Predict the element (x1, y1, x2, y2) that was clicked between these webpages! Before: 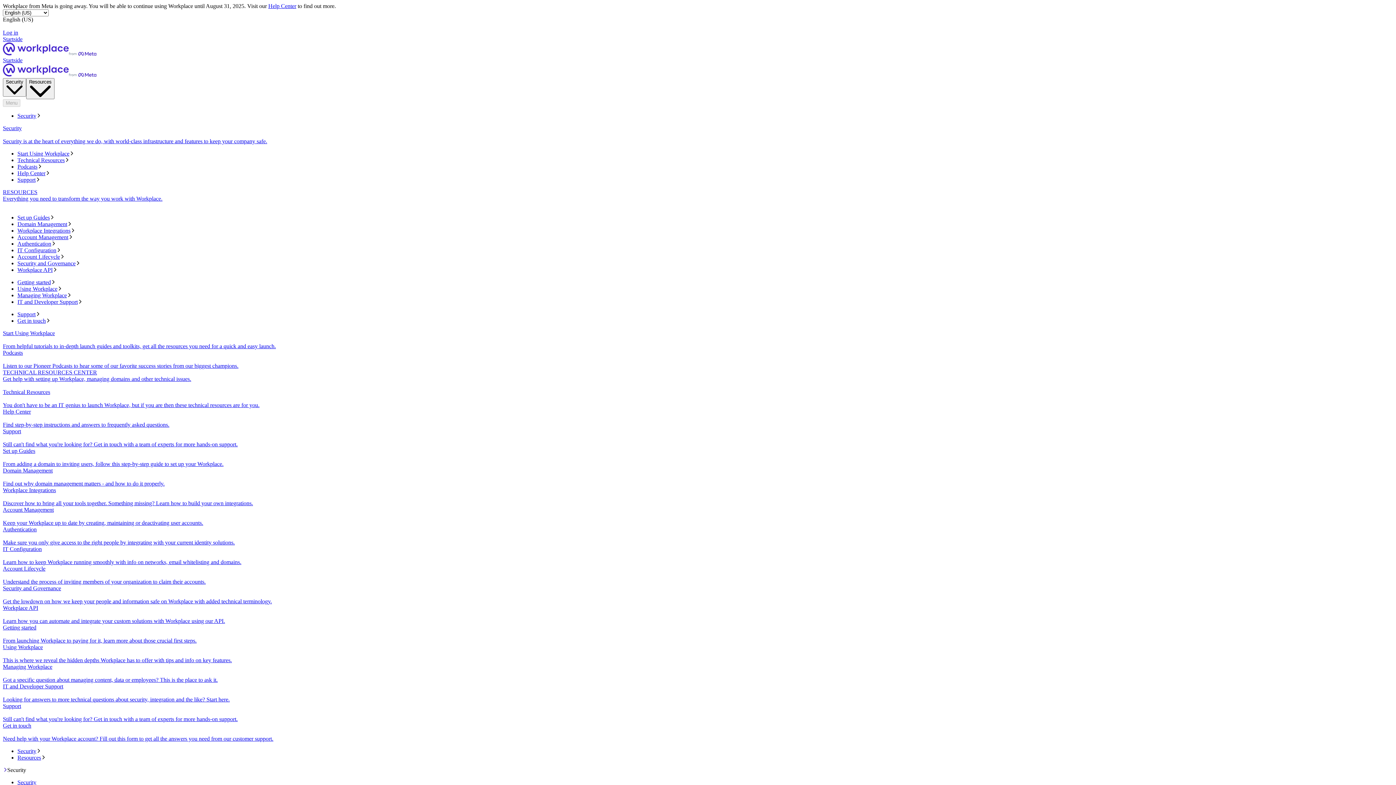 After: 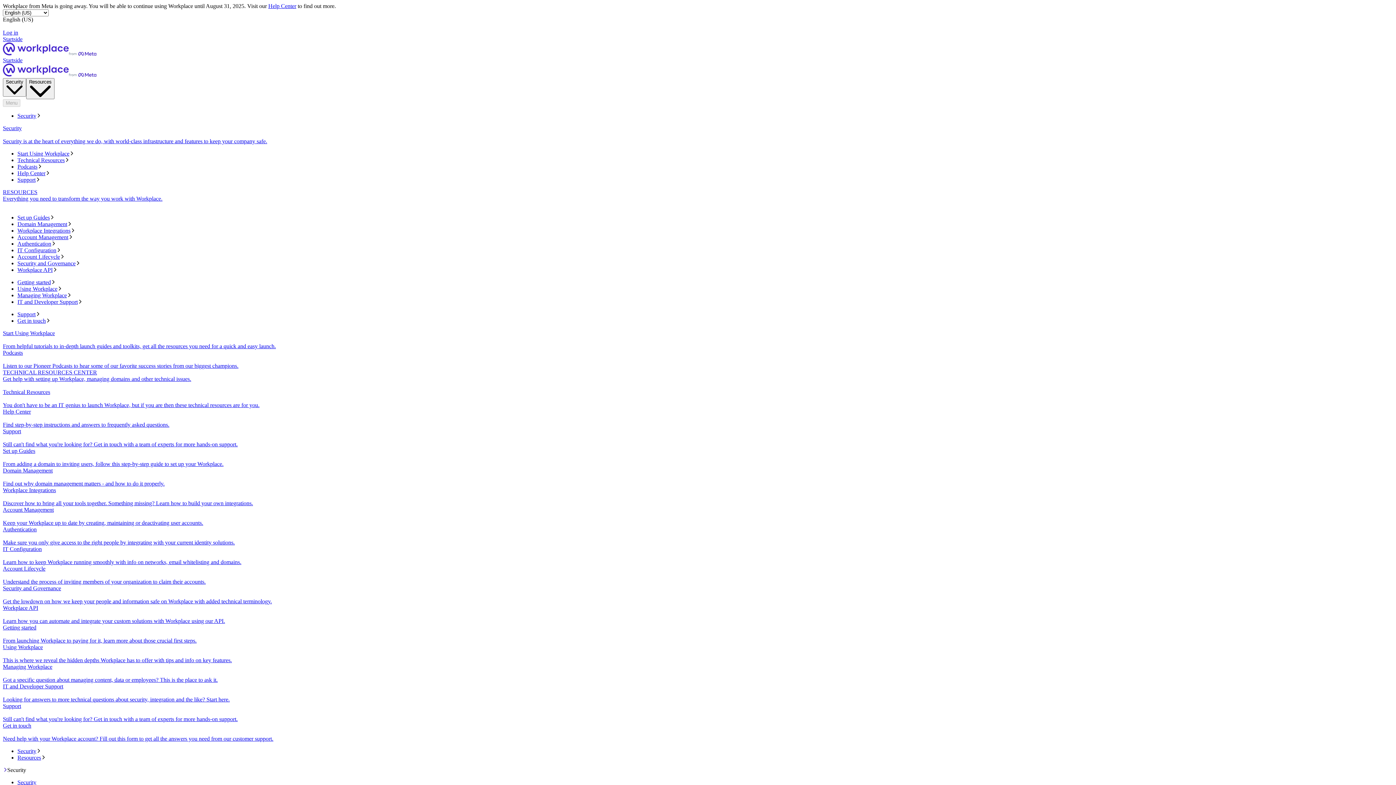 Action: bbox: (17, 214, 1393, 221) label: Set up Guides